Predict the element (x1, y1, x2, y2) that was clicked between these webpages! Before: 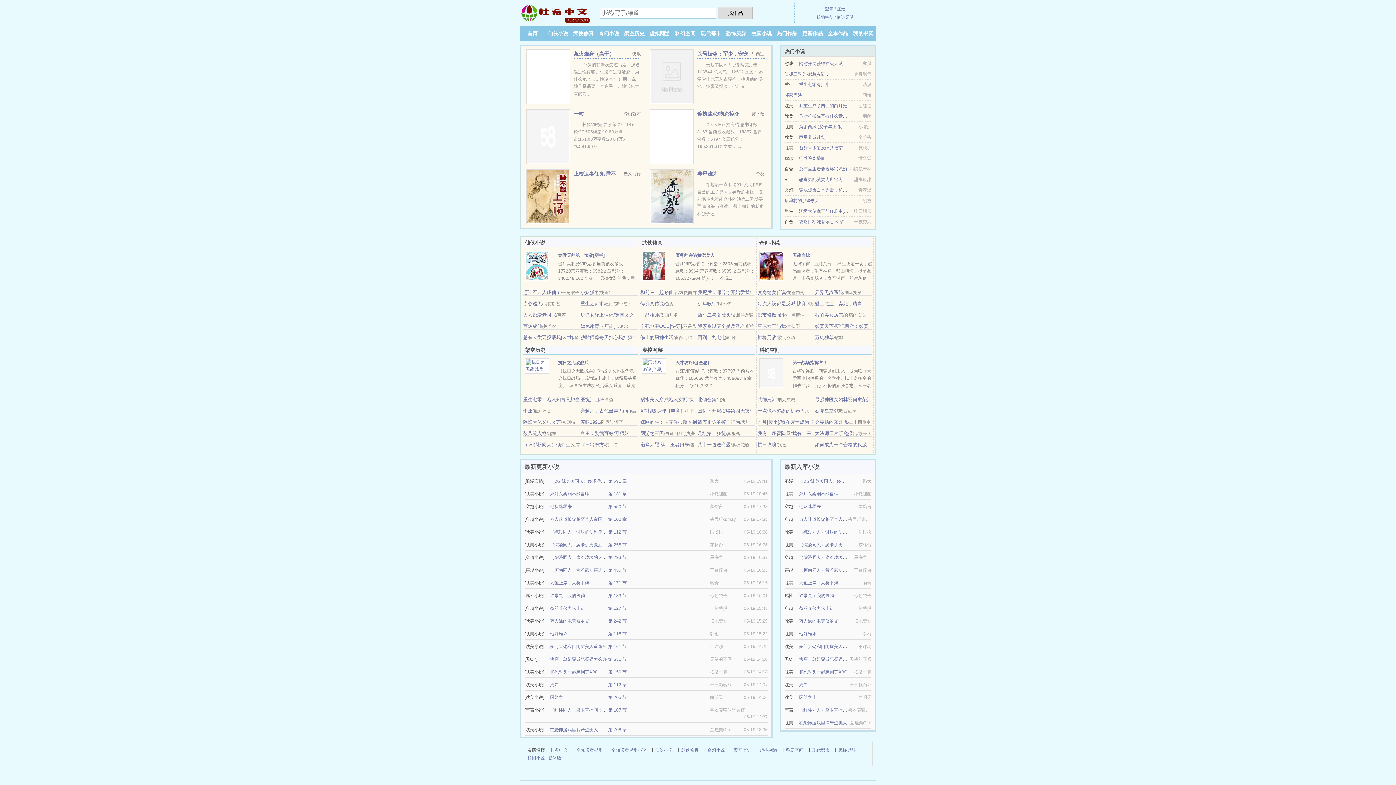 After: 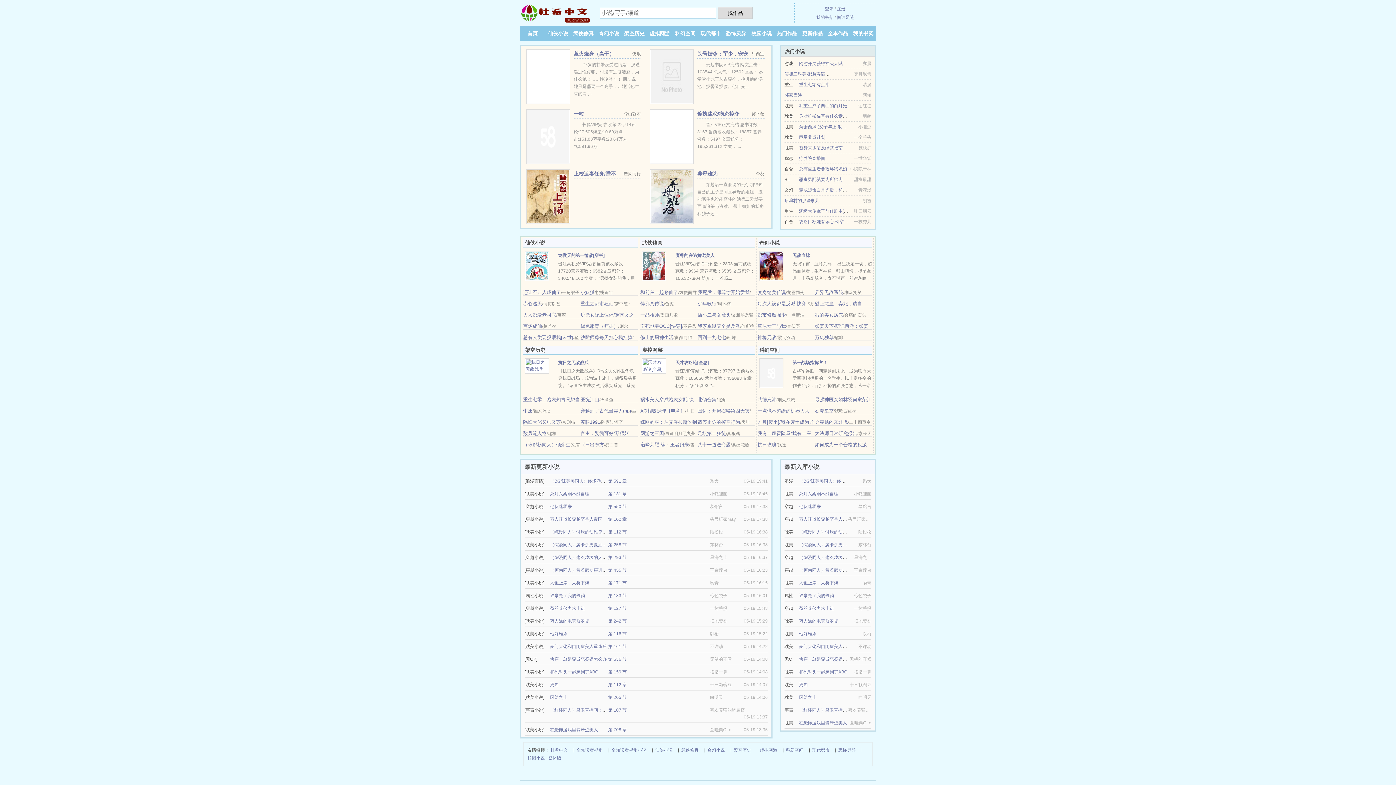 Action: bbox: (759, 370, 783, 375)